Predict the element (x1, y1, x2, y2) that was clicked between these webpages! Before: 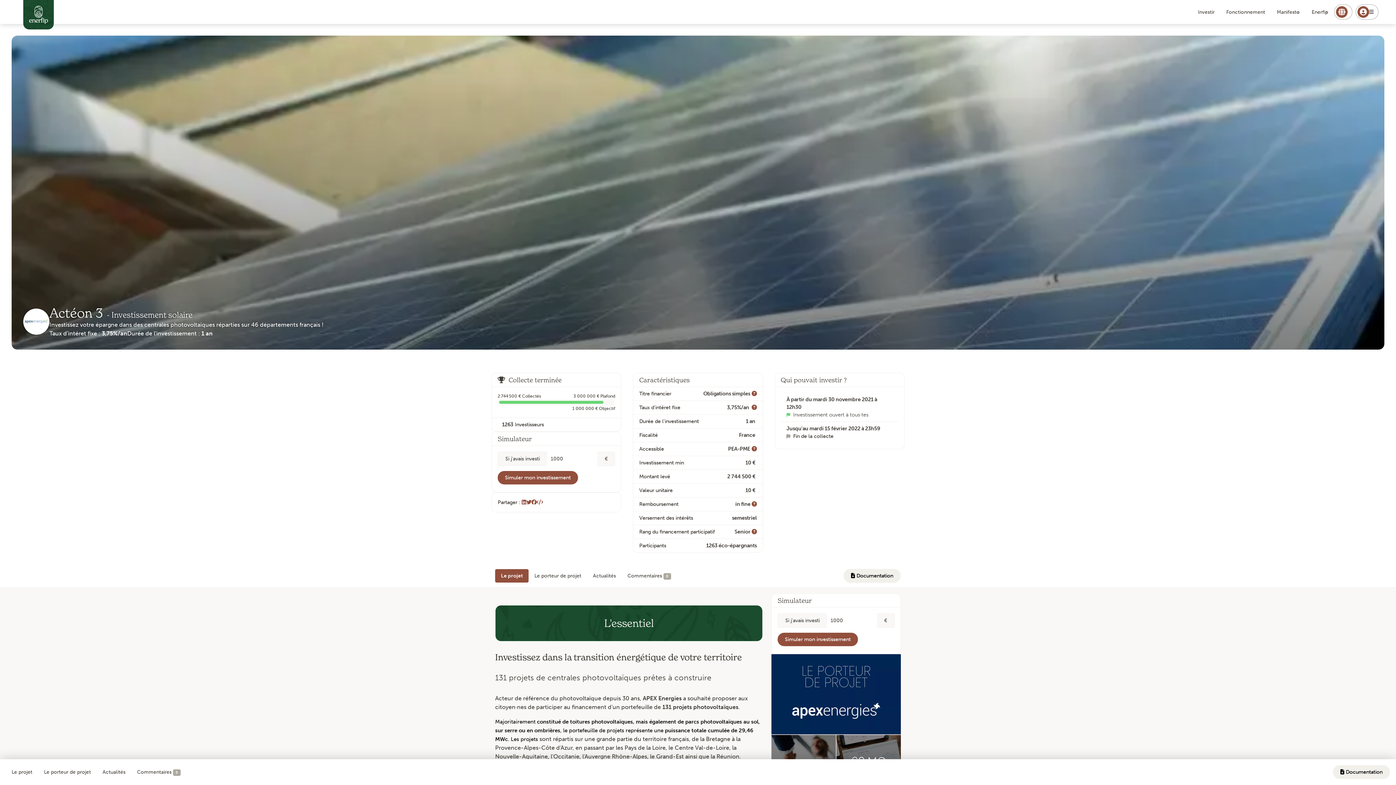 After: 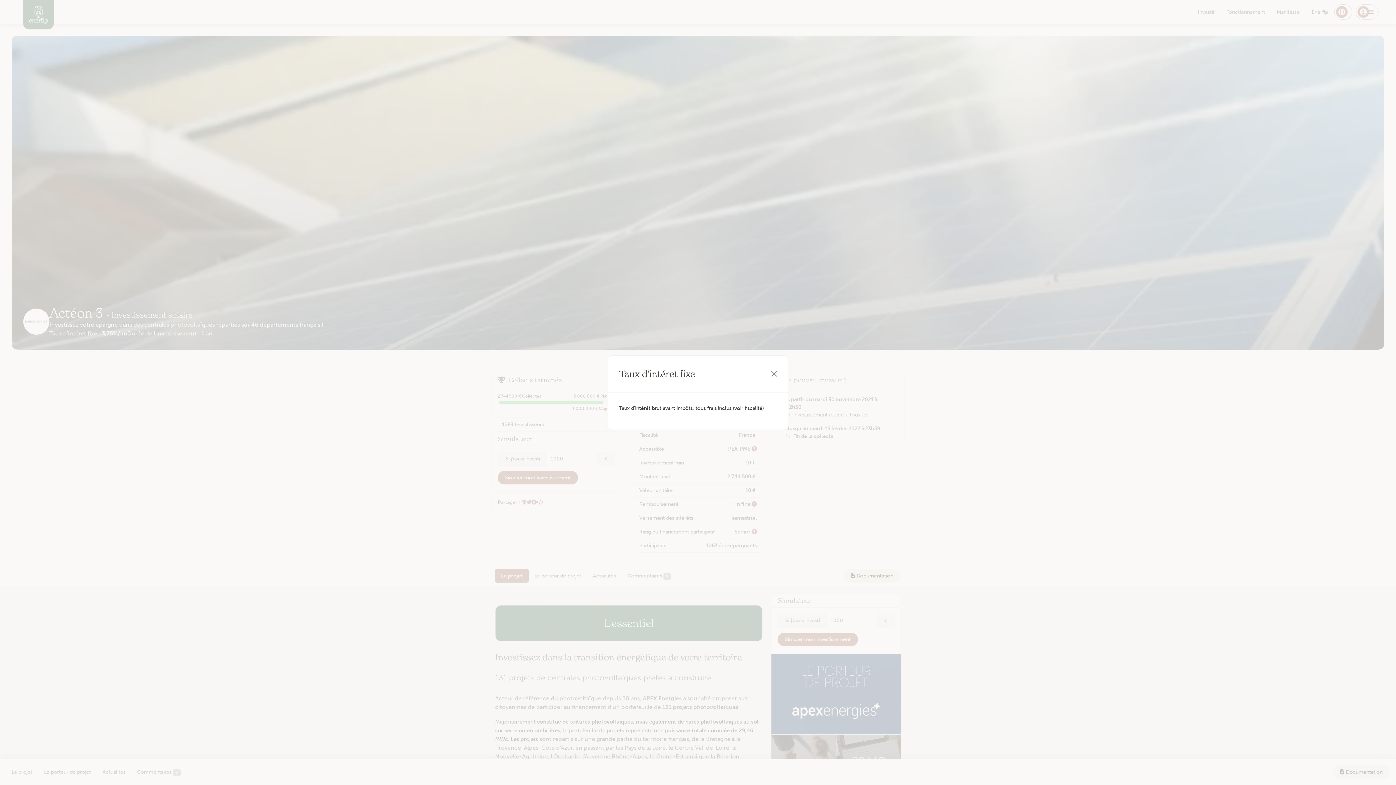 Action: bbox: (751, 404, 756, 410)